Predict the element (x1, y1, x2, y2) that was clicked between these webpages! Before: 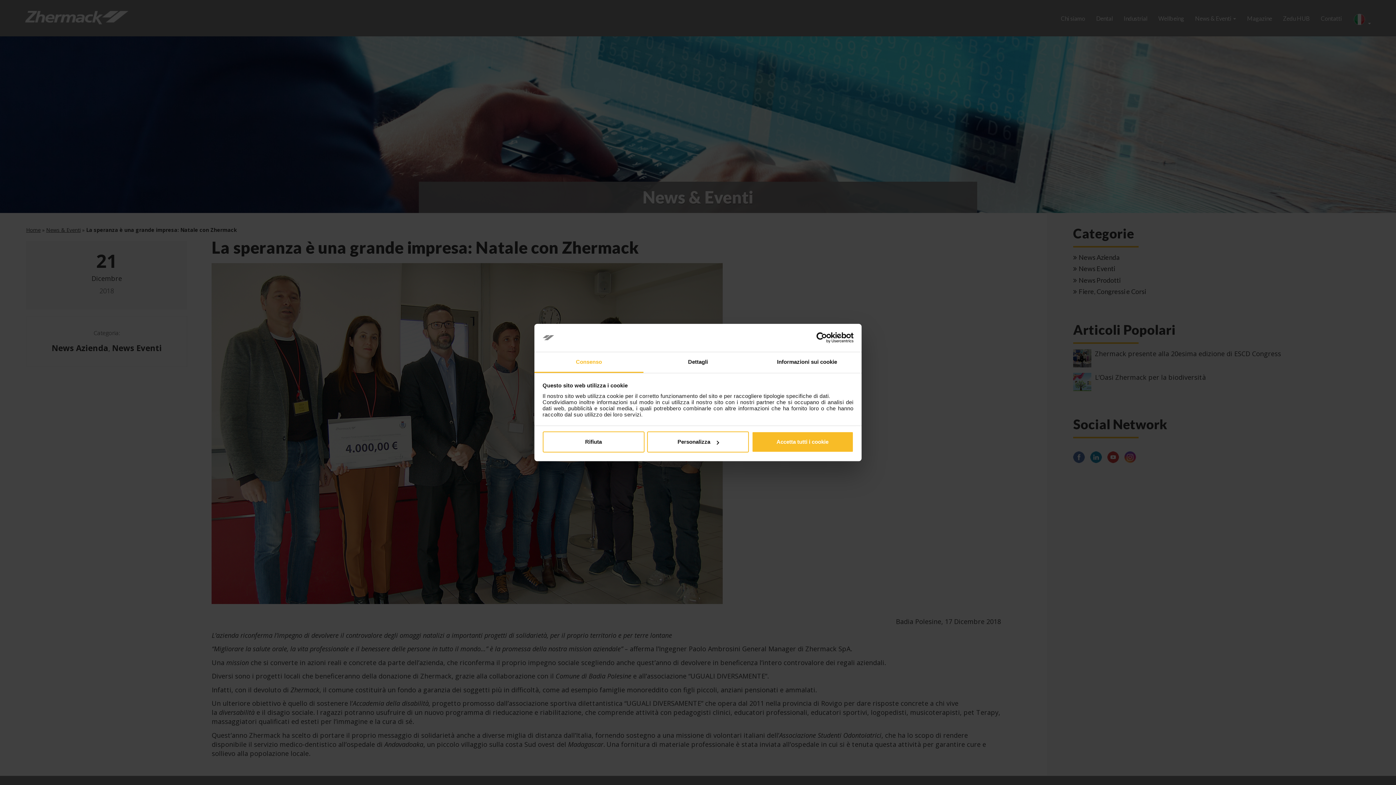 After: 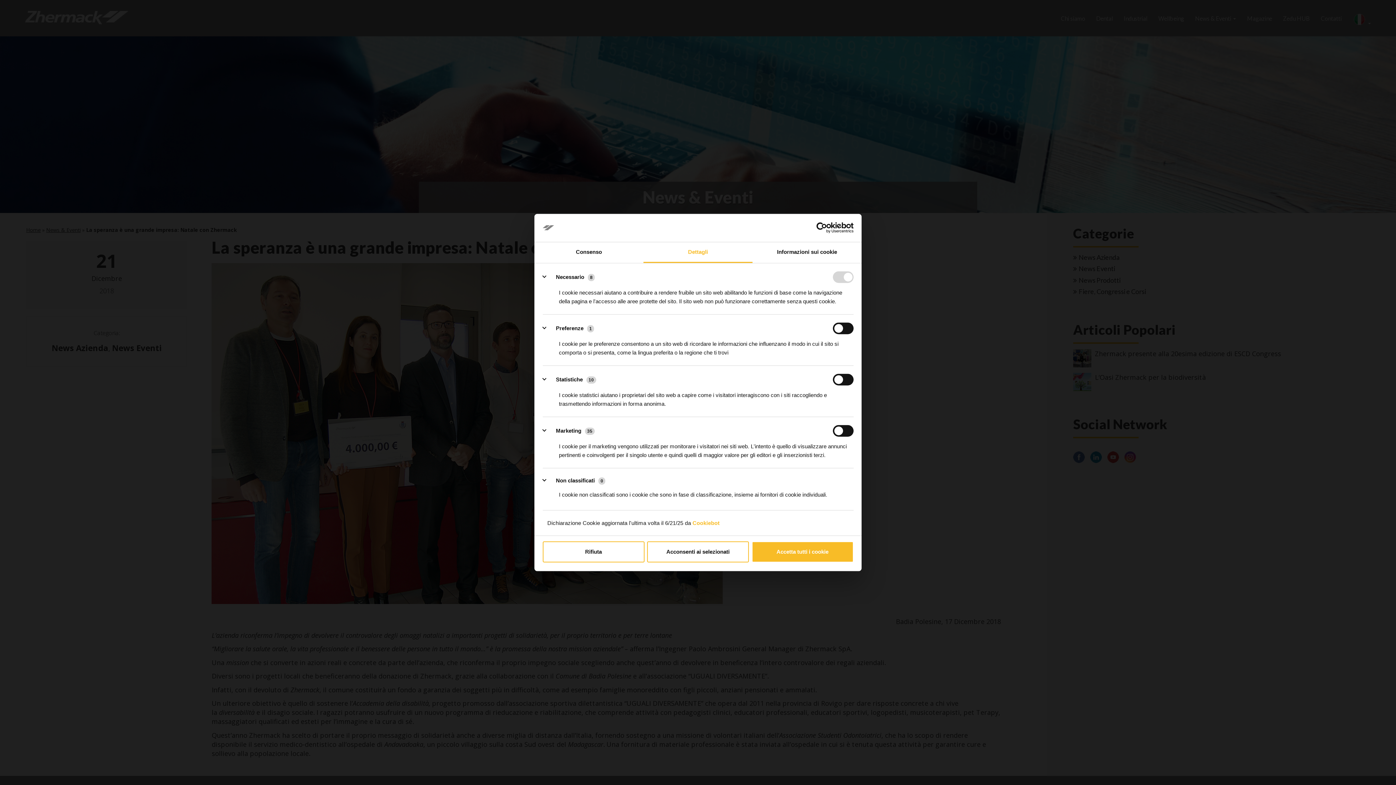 Action: label: Personalizza bbox: (647, 431, 749, 452)